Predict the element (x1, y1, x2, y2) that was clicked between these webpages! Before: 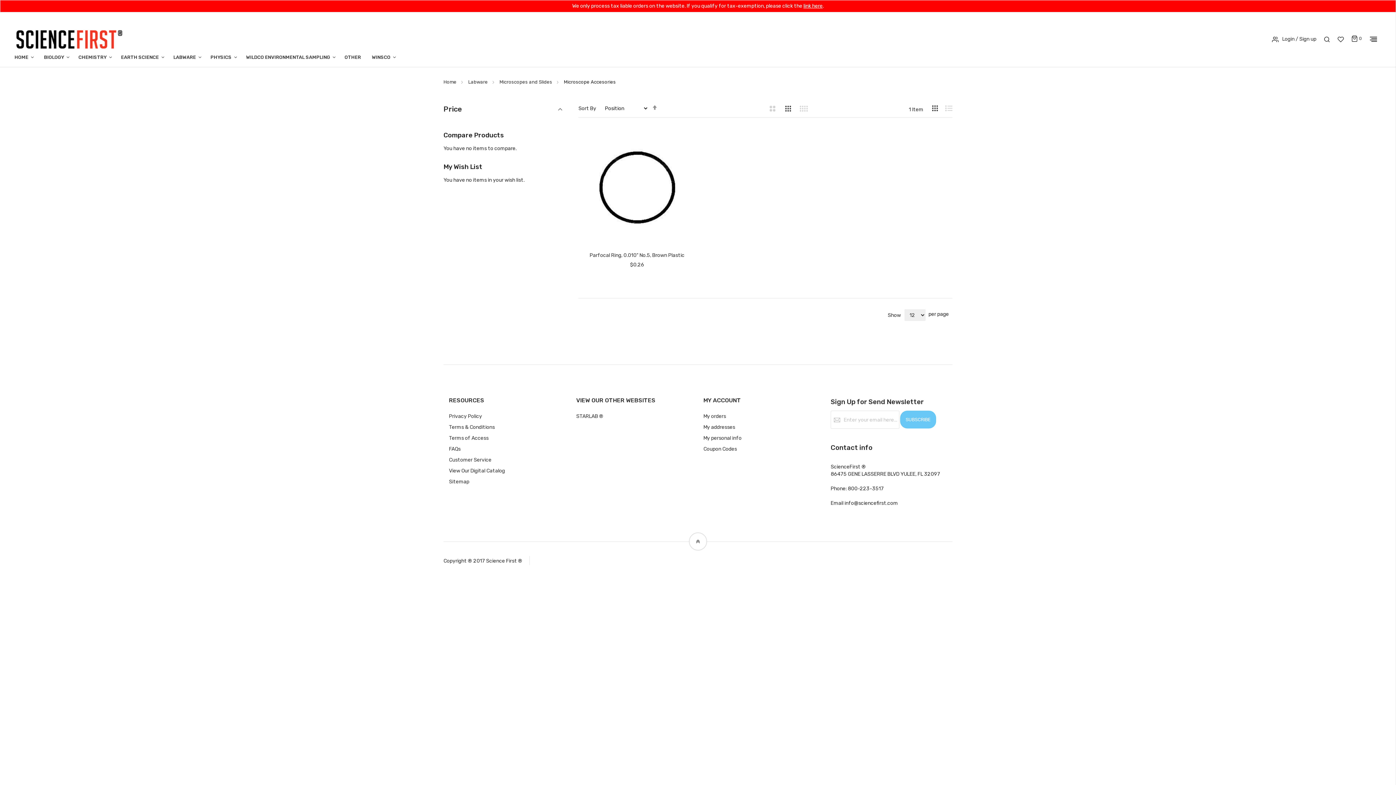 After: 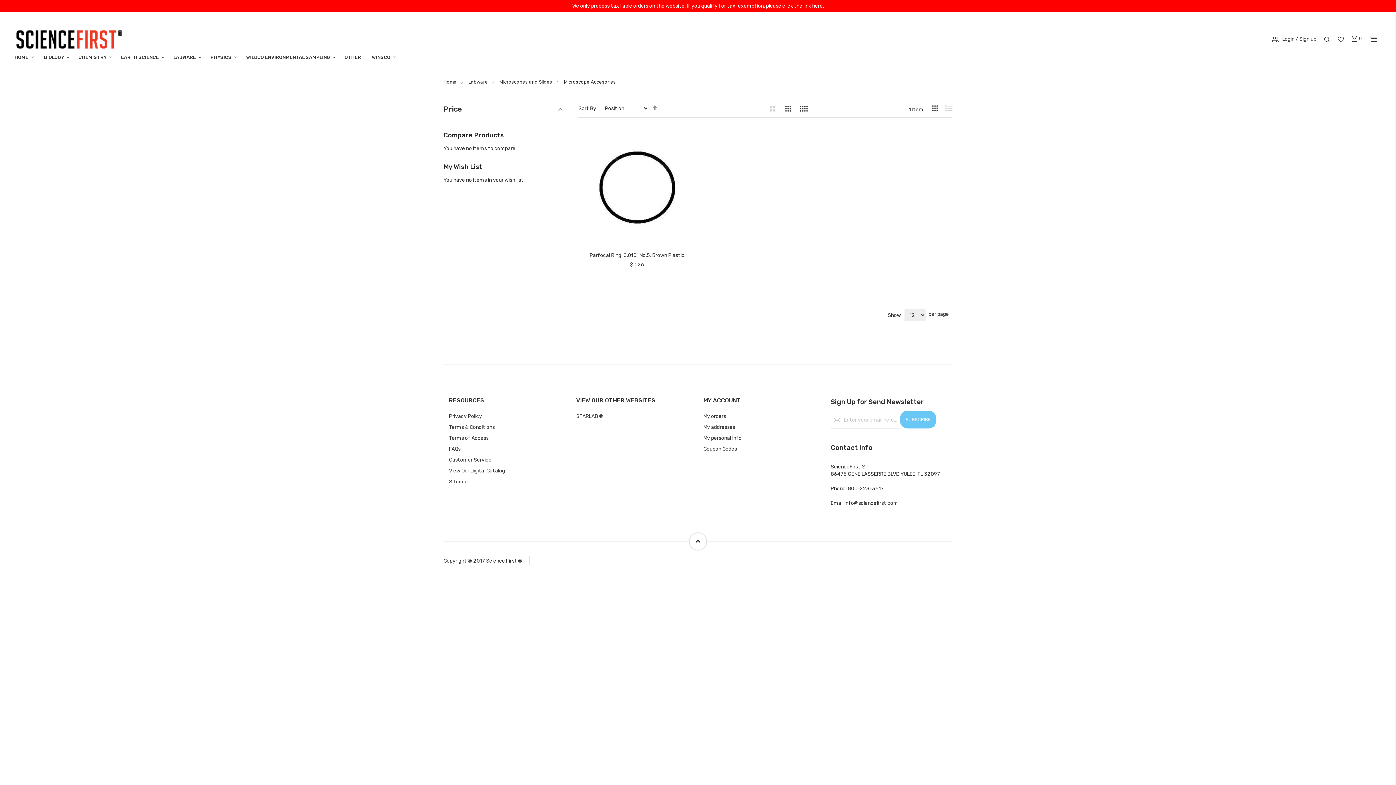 Action: label: 4 bbox: (796, 105, 811, 114)